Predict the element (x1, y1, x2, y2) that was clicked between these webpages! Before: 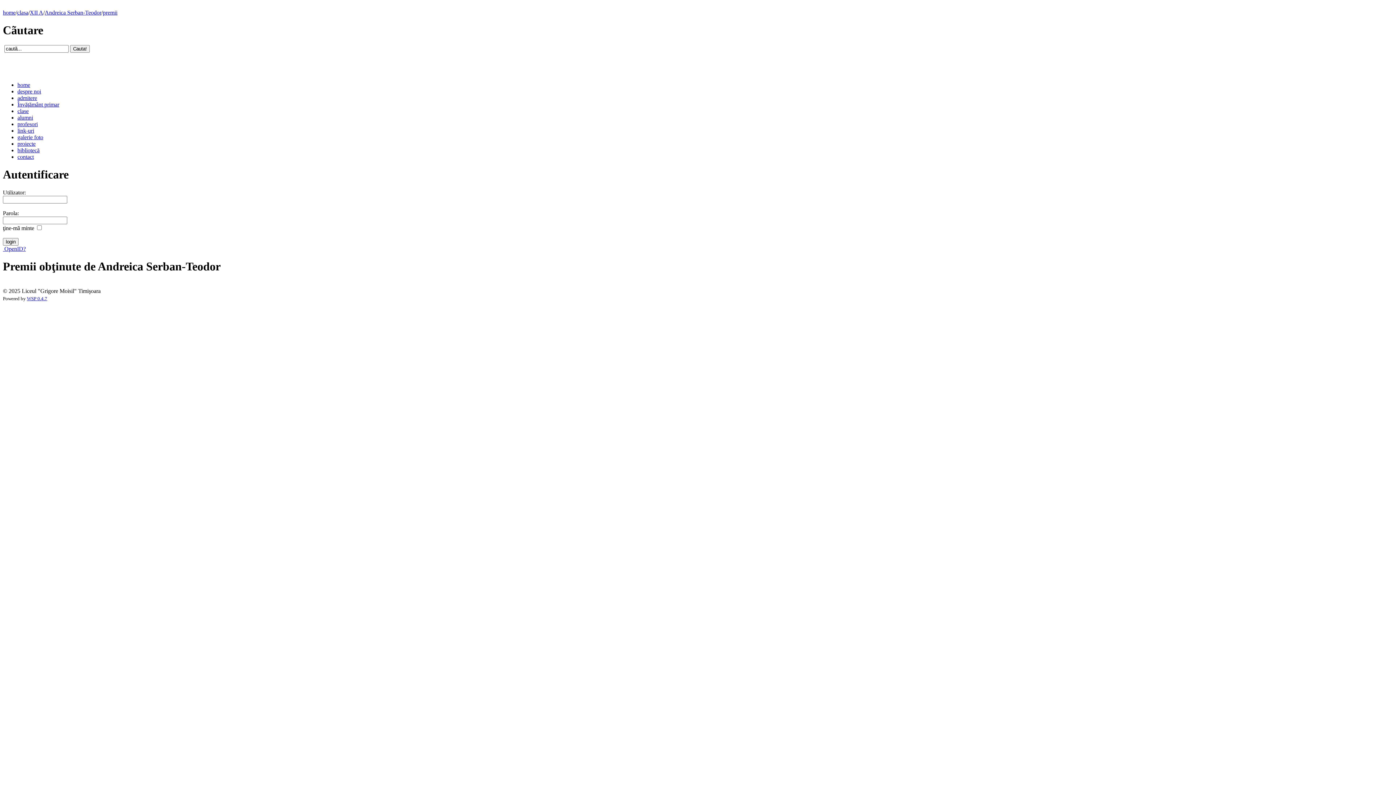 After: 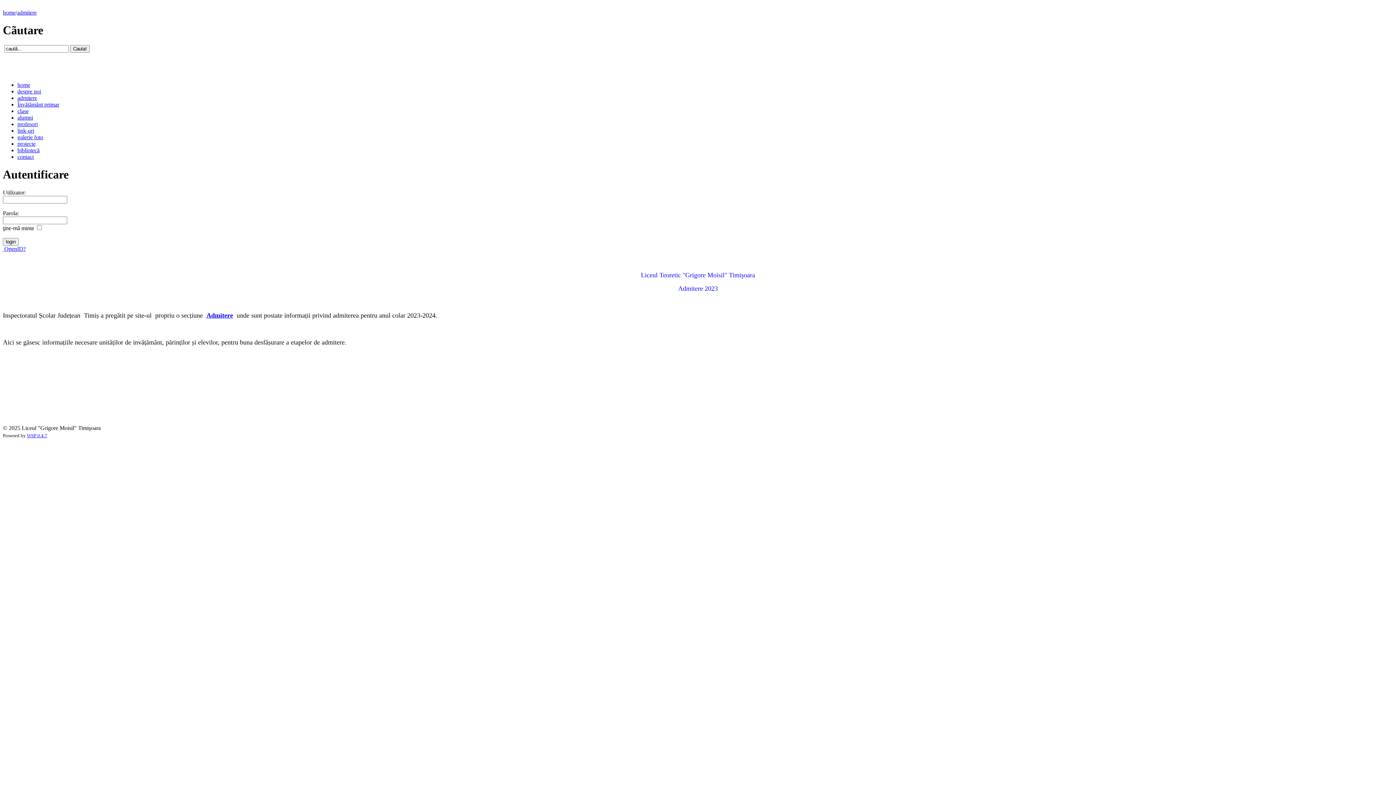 Action: bbox: (17, 94, 37, 101) label: admitere